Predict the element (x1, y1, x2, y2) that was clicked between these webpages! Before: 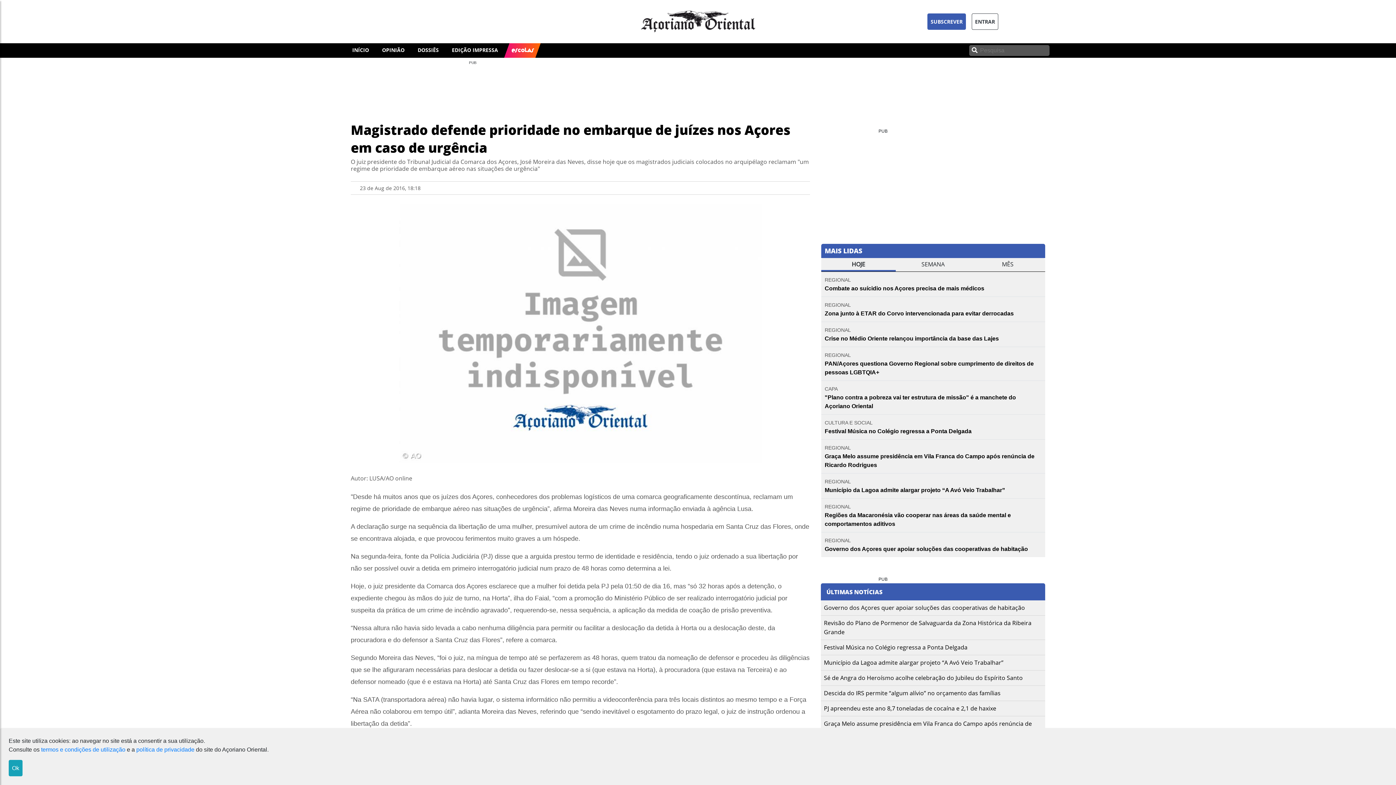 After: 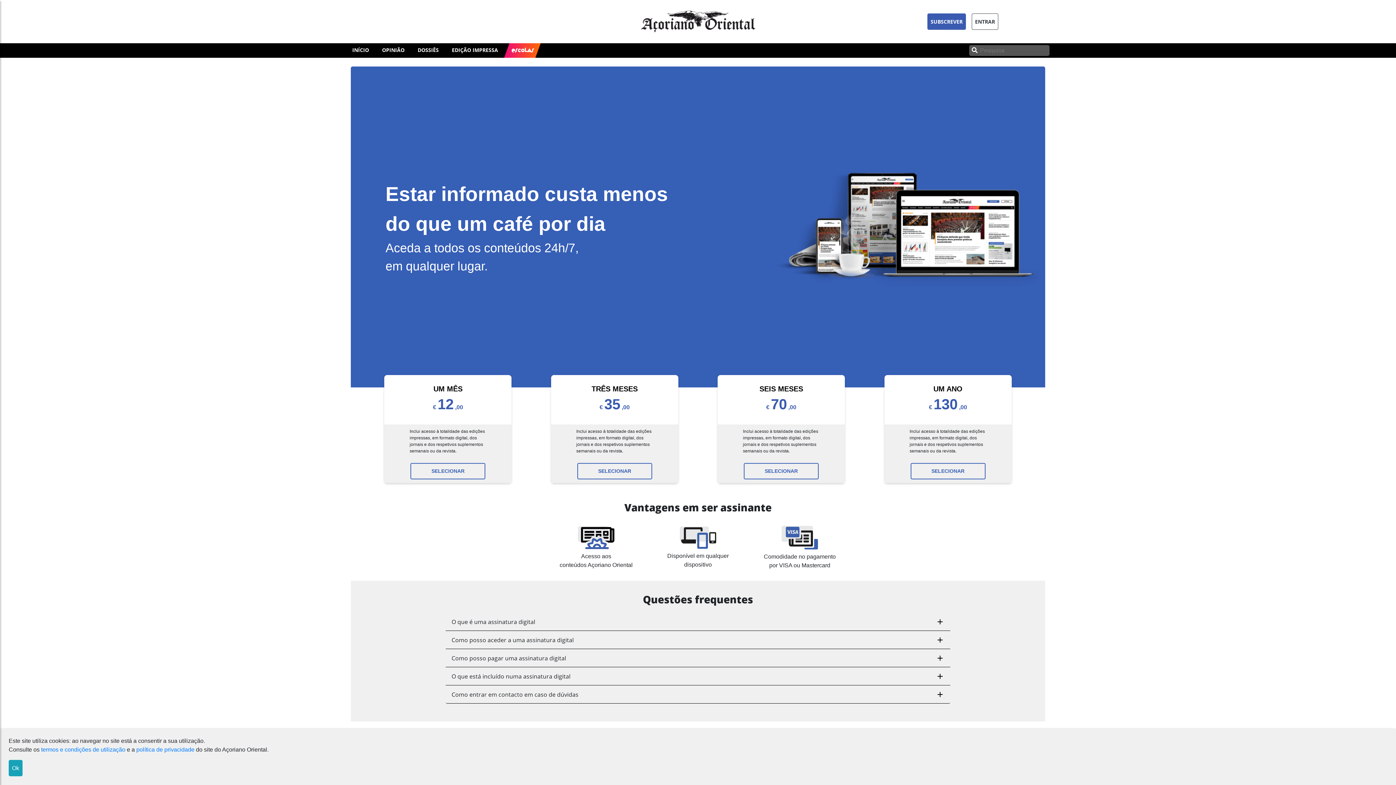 Action: bbox: (927, 13, 966, 29) label: SUBSCREVER